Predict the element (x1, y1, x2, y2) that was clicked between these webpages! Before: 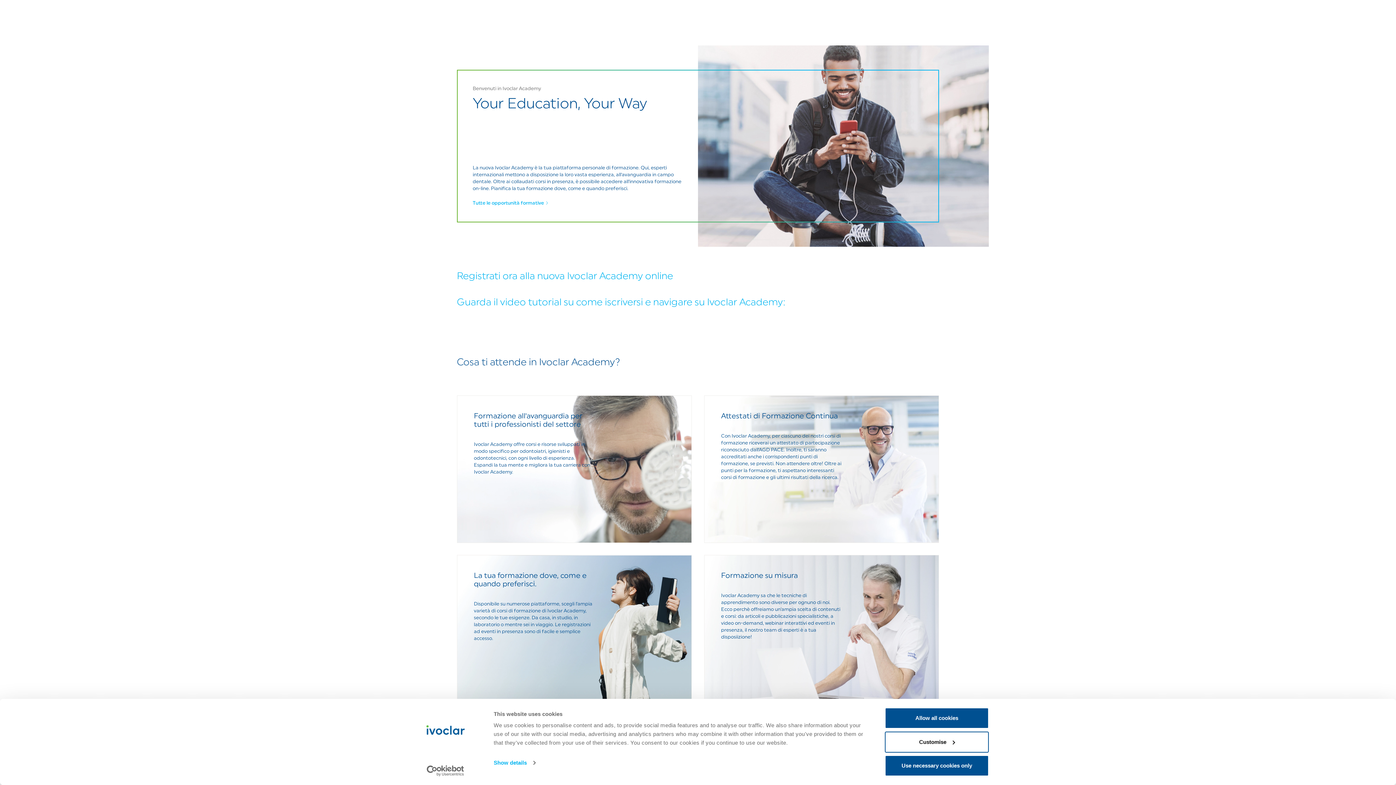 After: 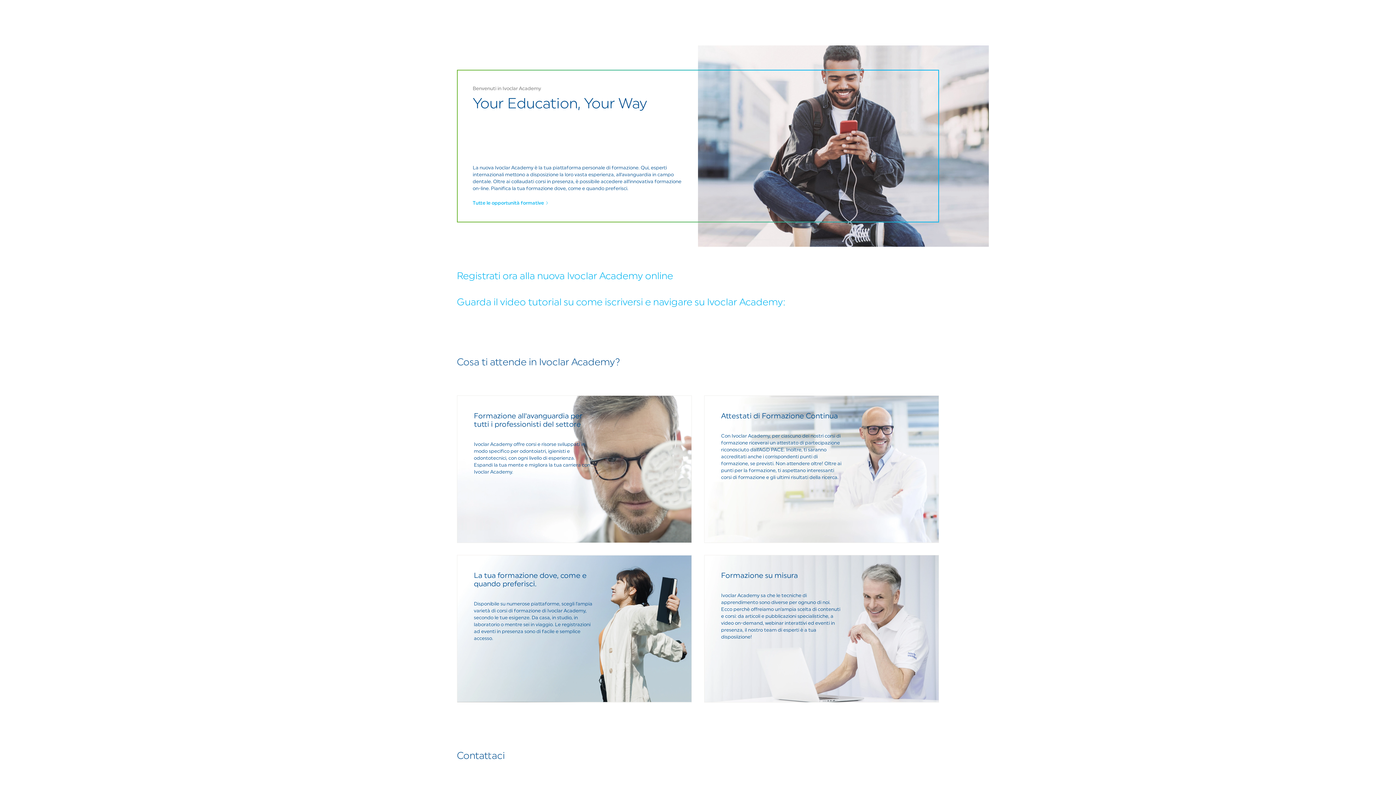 Action: bbox: (885, 708, 989, 729) label: Allow all cookies